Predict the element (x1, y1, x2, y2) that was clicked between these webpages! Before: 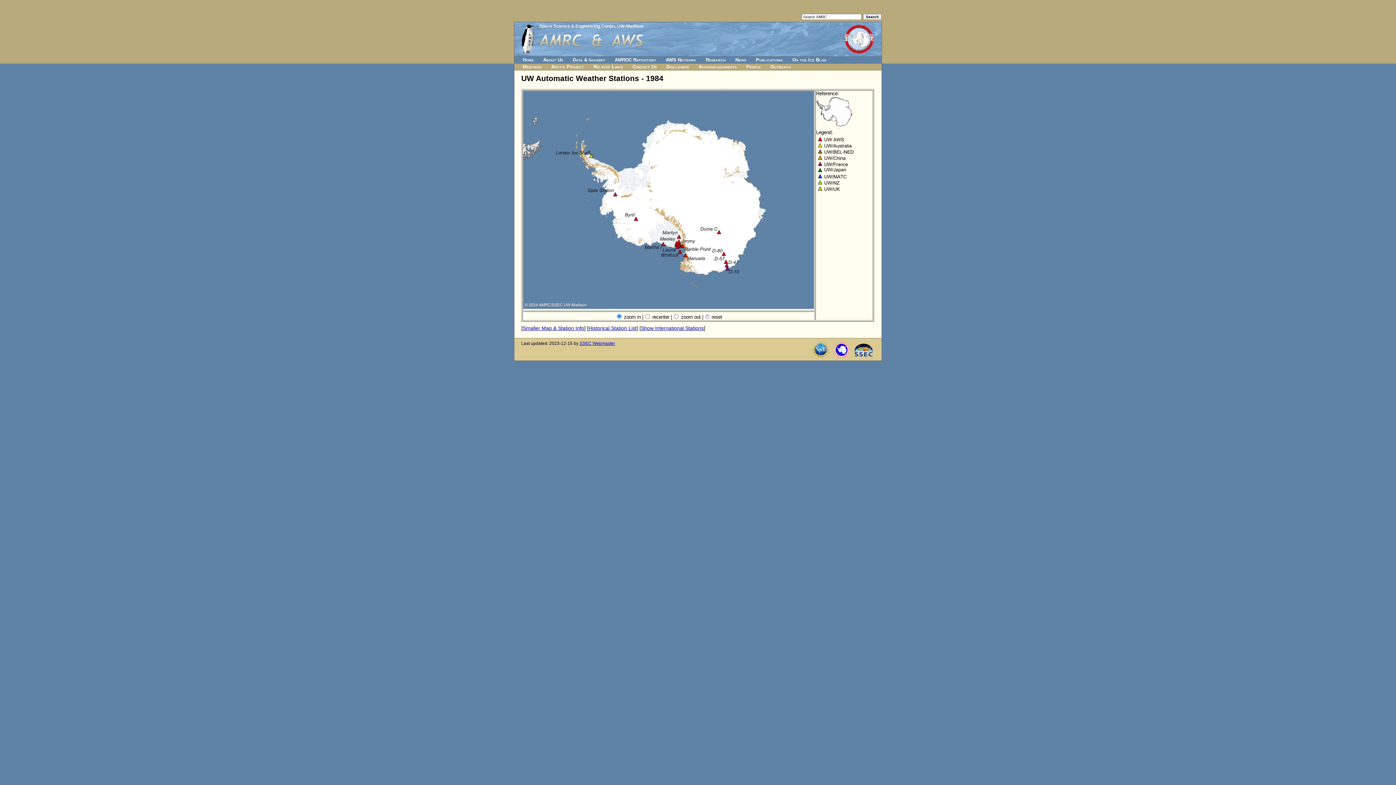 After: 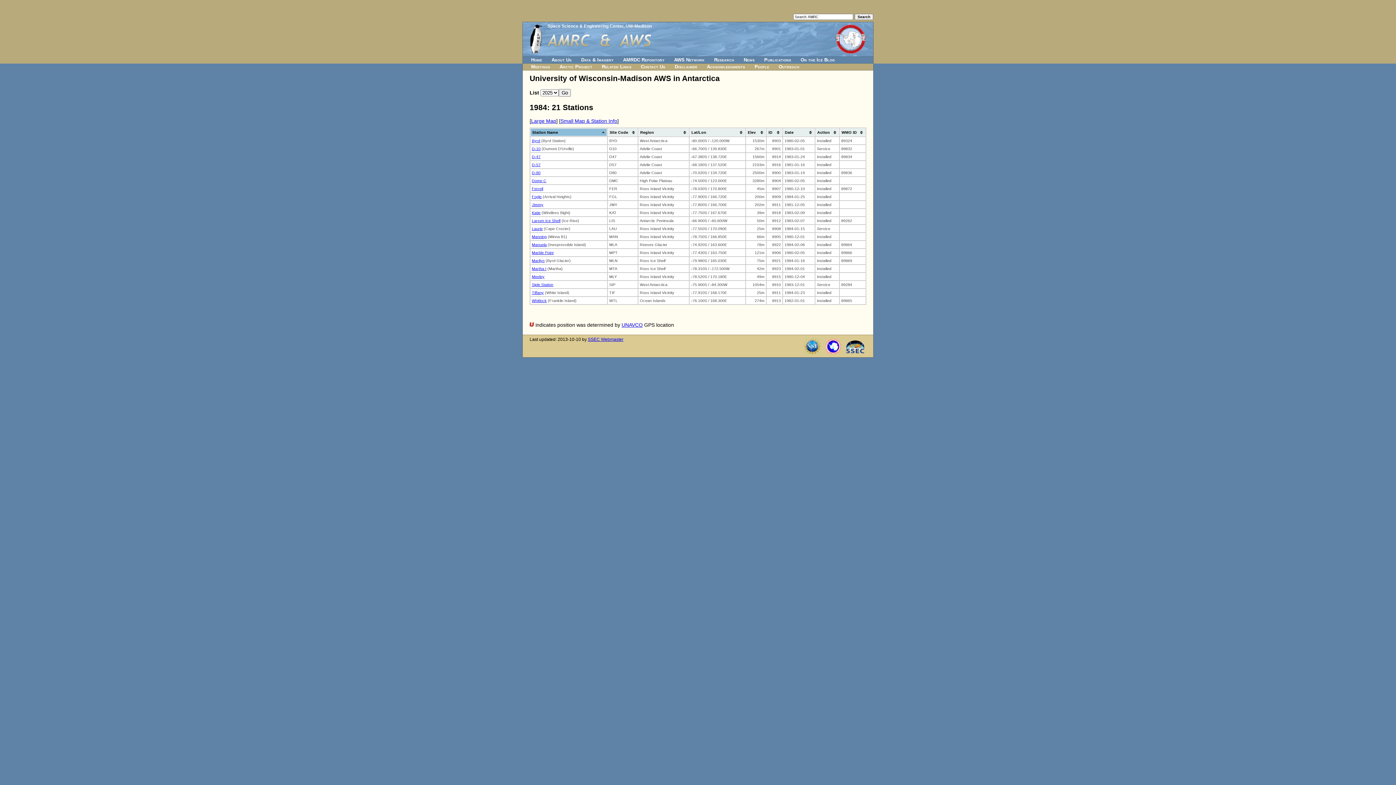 Action: label: Historical Station List bbox: (588, 325, 636, 331)